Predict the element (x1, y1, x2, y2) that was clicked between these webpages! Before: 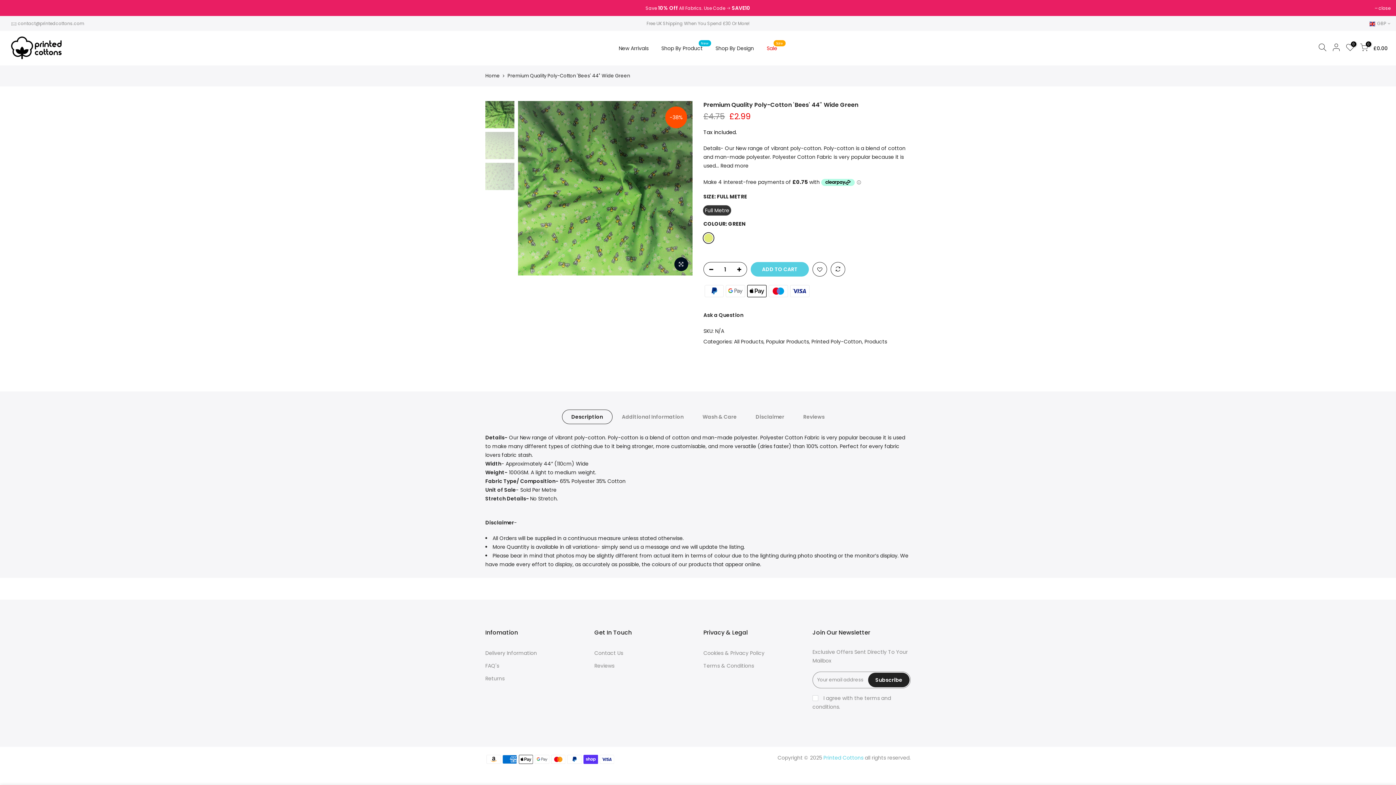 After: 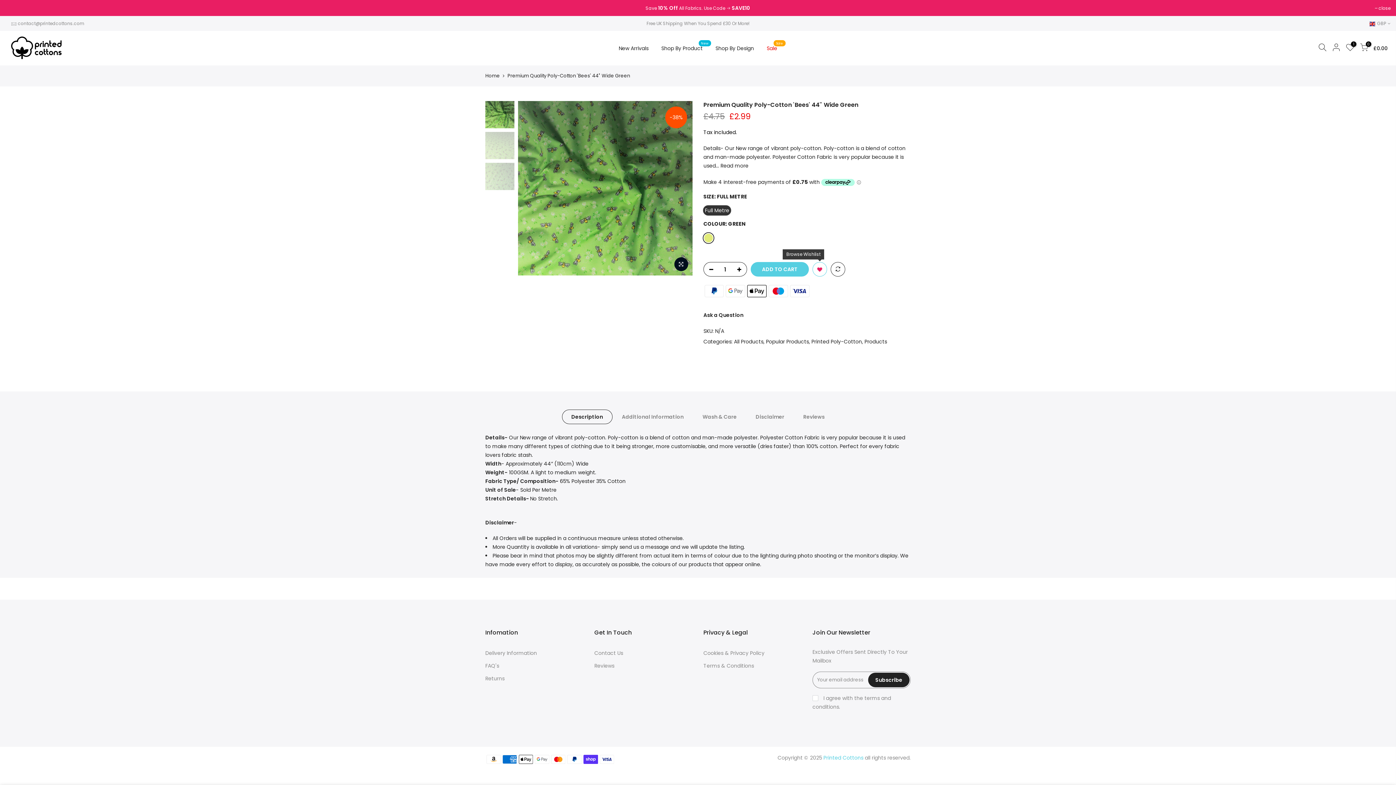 Action: bbox: (813, 262, 826, 277)